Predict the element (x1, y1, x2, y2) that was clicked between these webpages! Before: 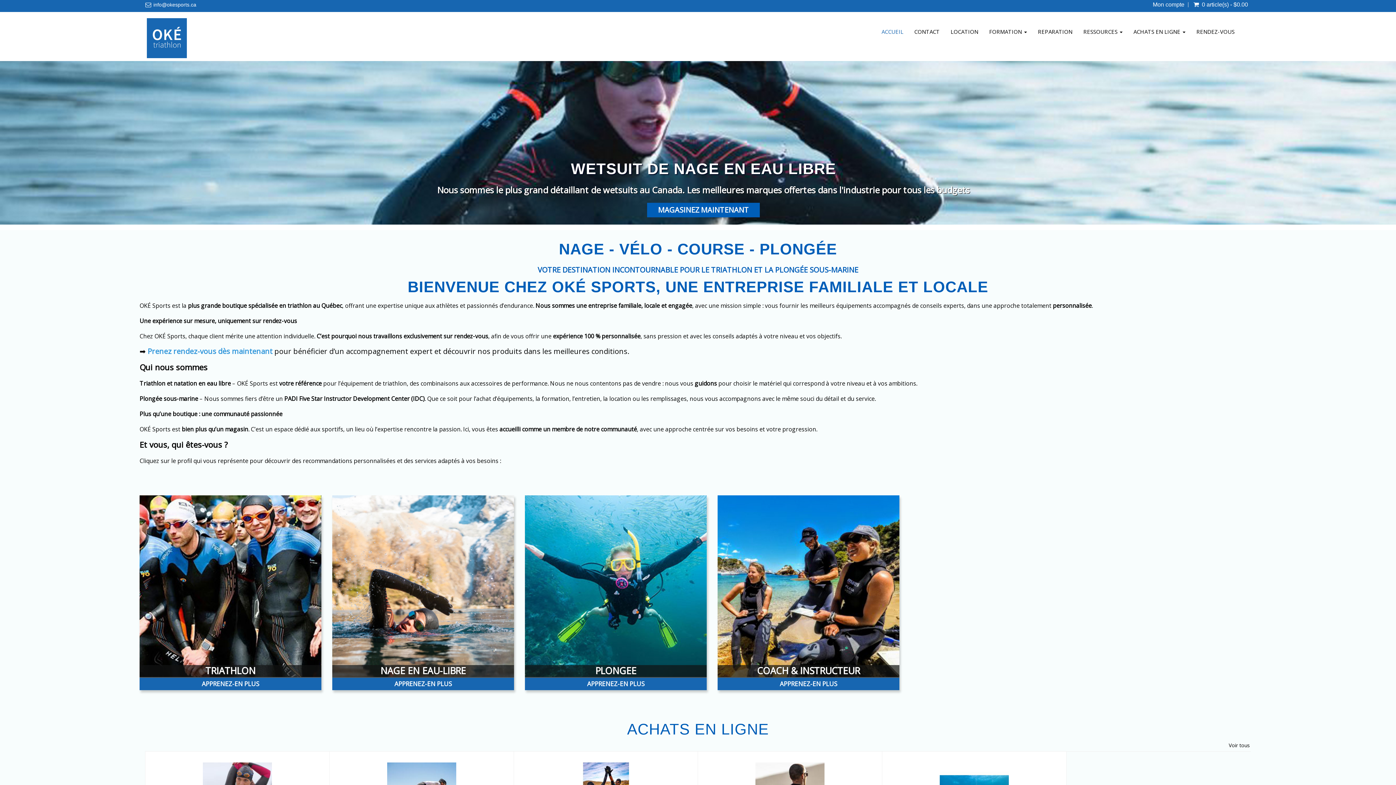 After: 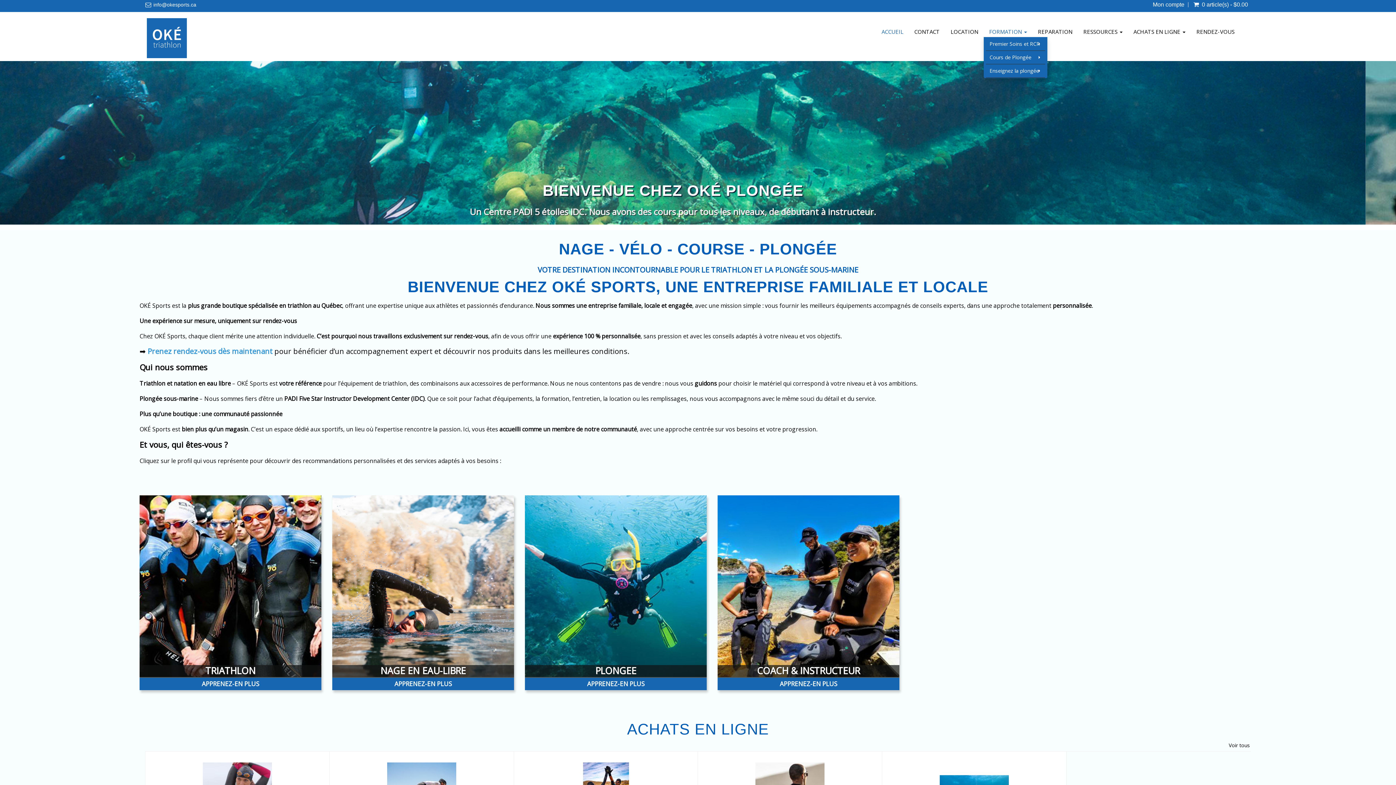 Action: bbox: (984, 20, 1032, 37) label: FORMATION 